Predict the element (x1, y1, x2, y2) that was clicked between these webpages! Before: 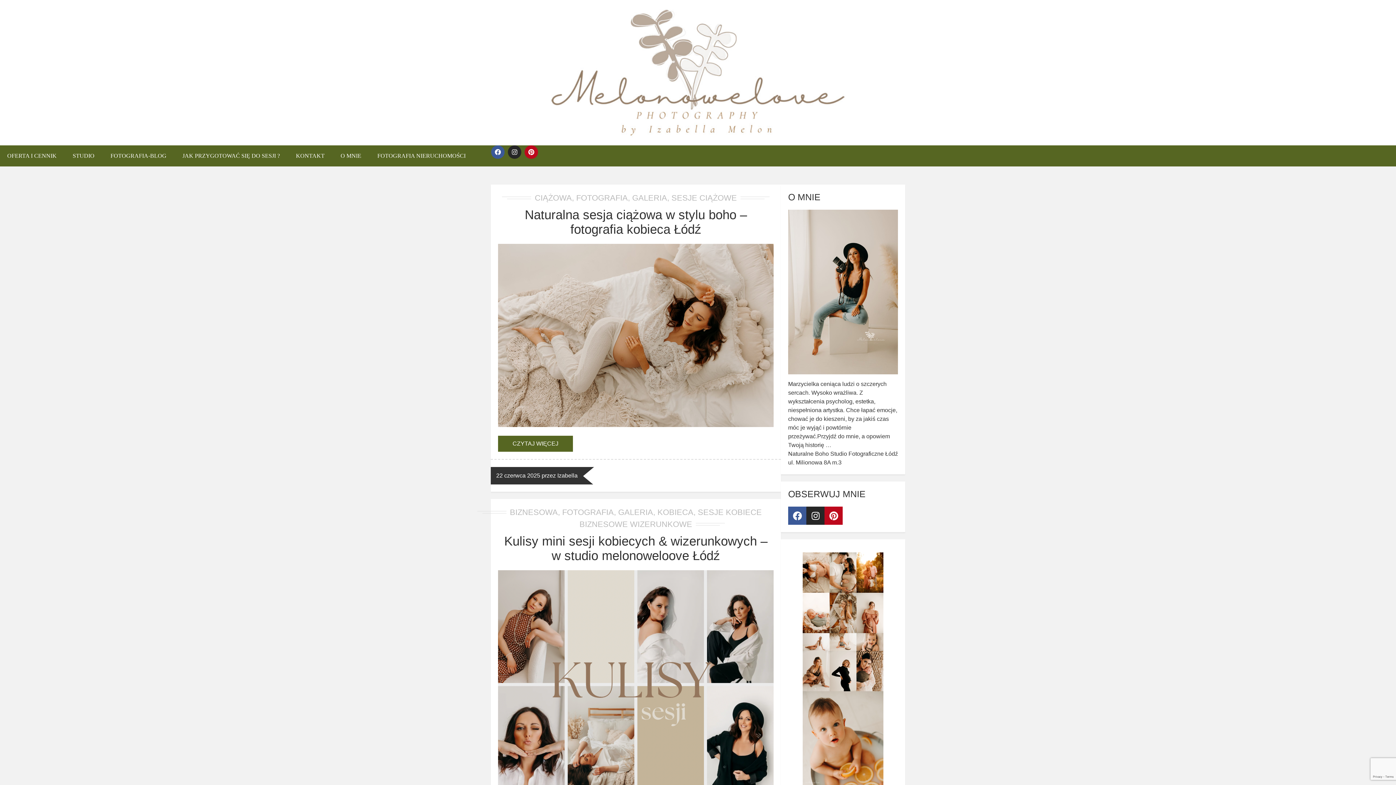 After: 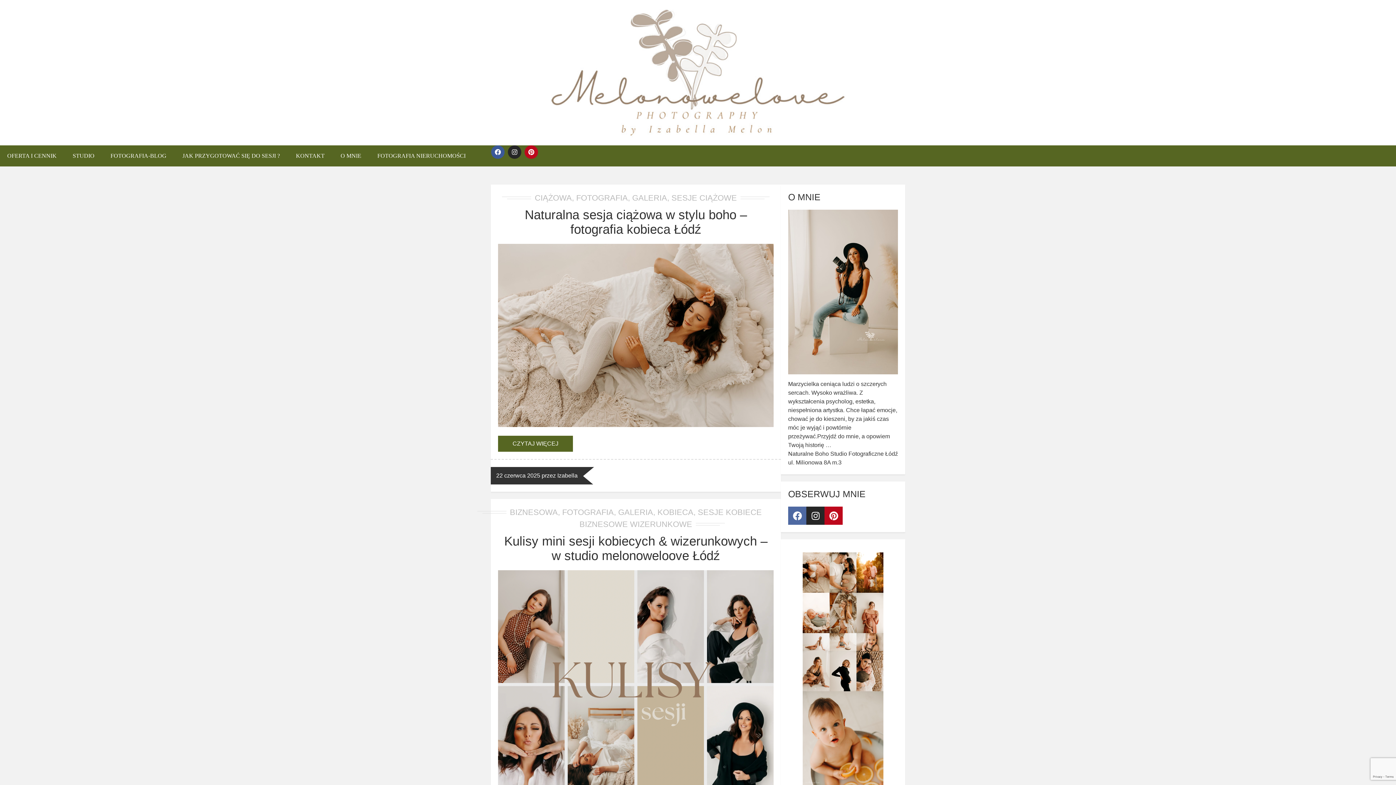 Action: label: Facebook bbox: (788, 506, 806, 525)